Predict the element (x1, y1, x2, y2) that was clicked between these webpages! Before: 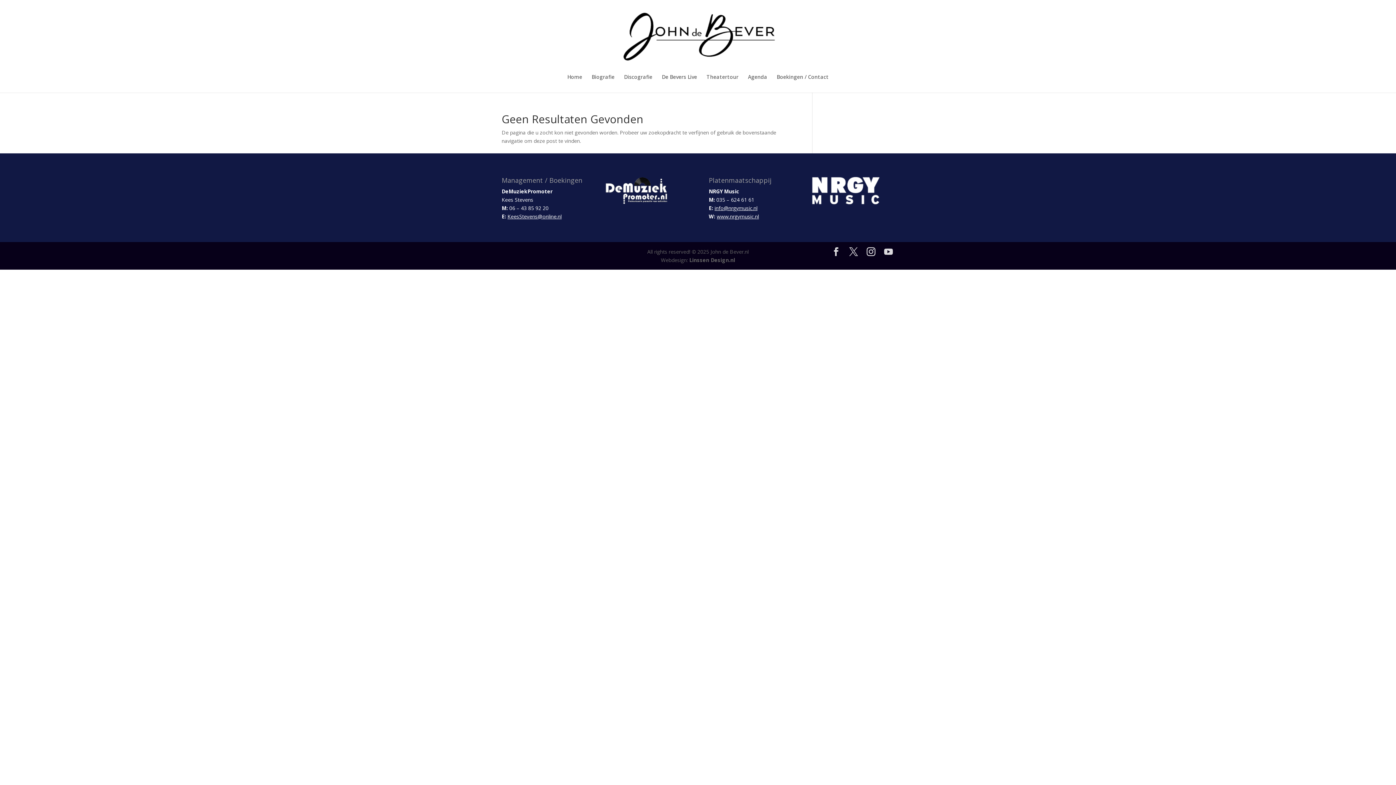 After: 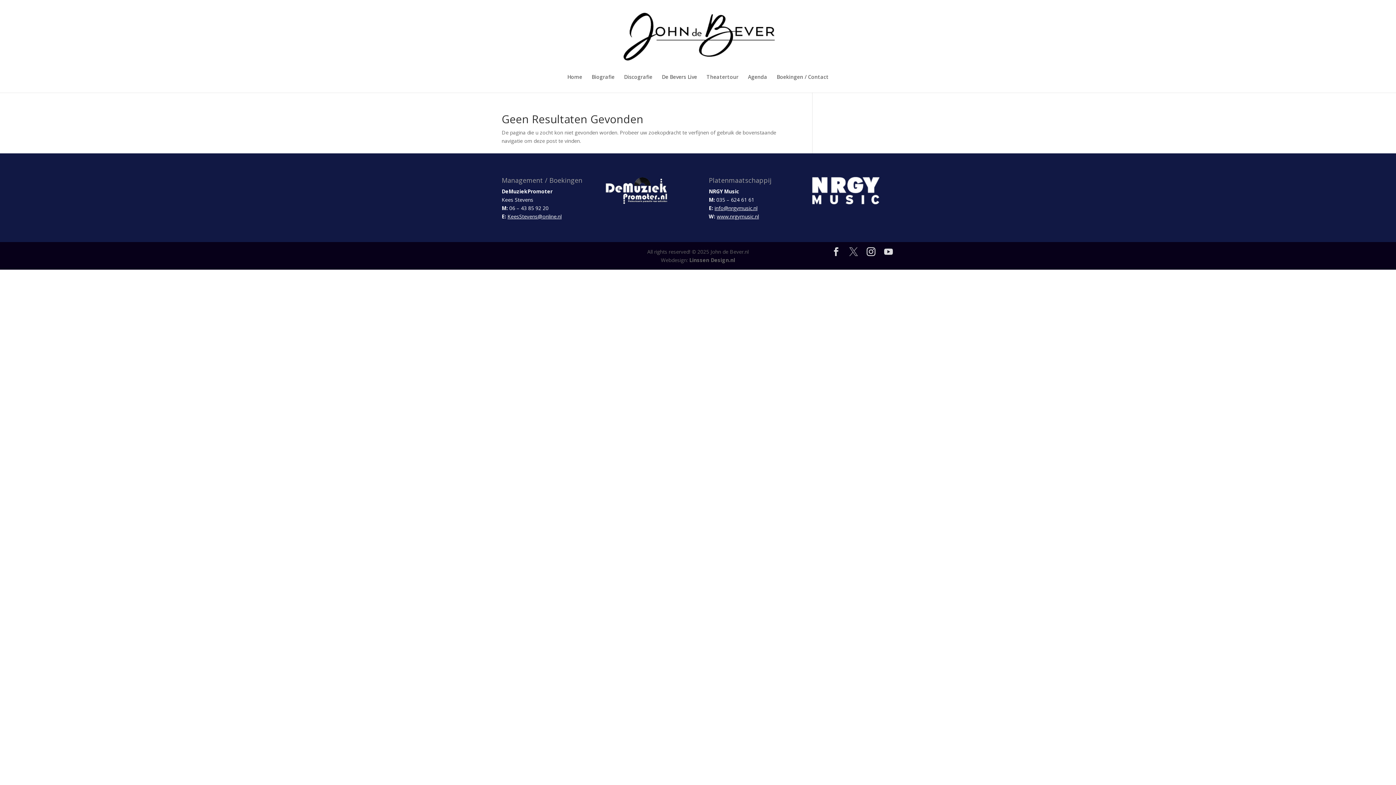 Action: bbox: (849, 247, 858, 256)